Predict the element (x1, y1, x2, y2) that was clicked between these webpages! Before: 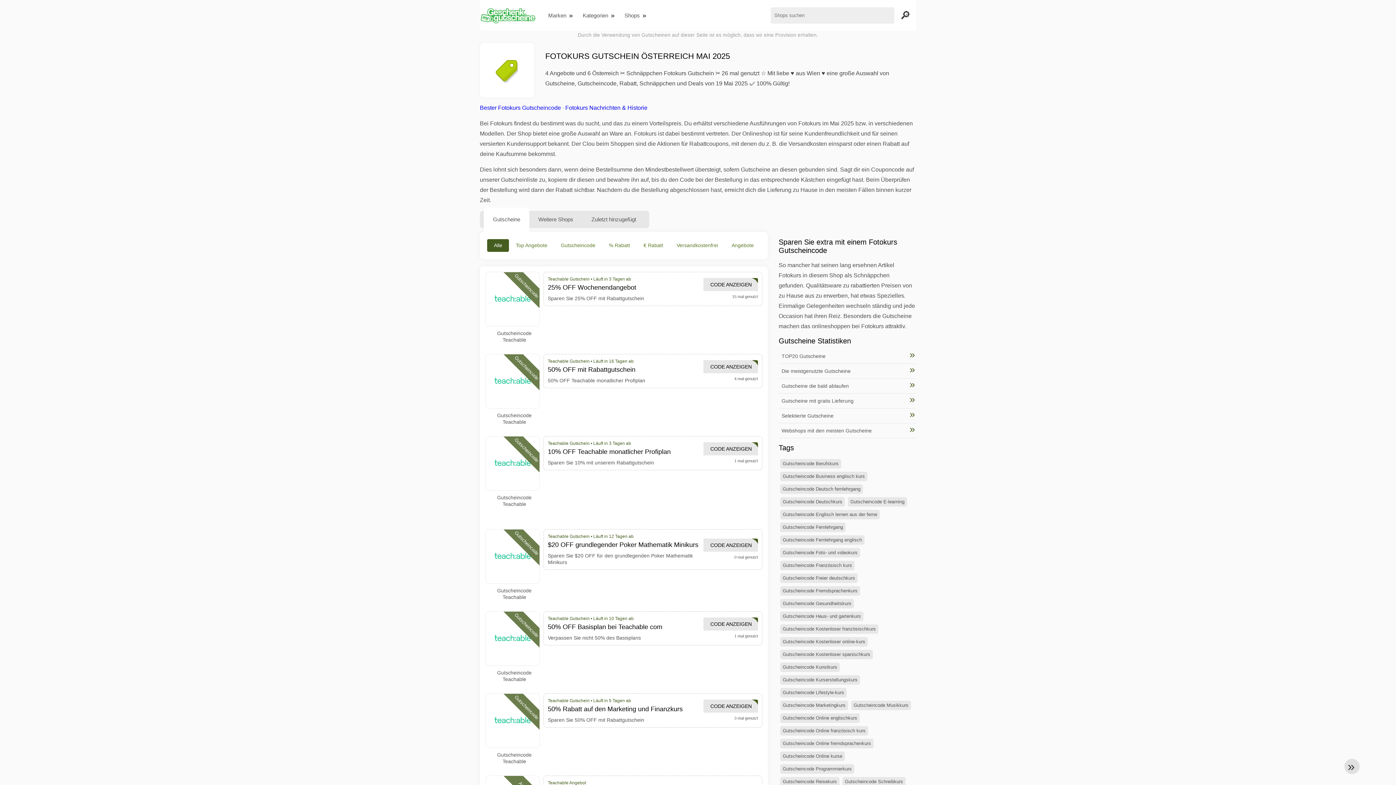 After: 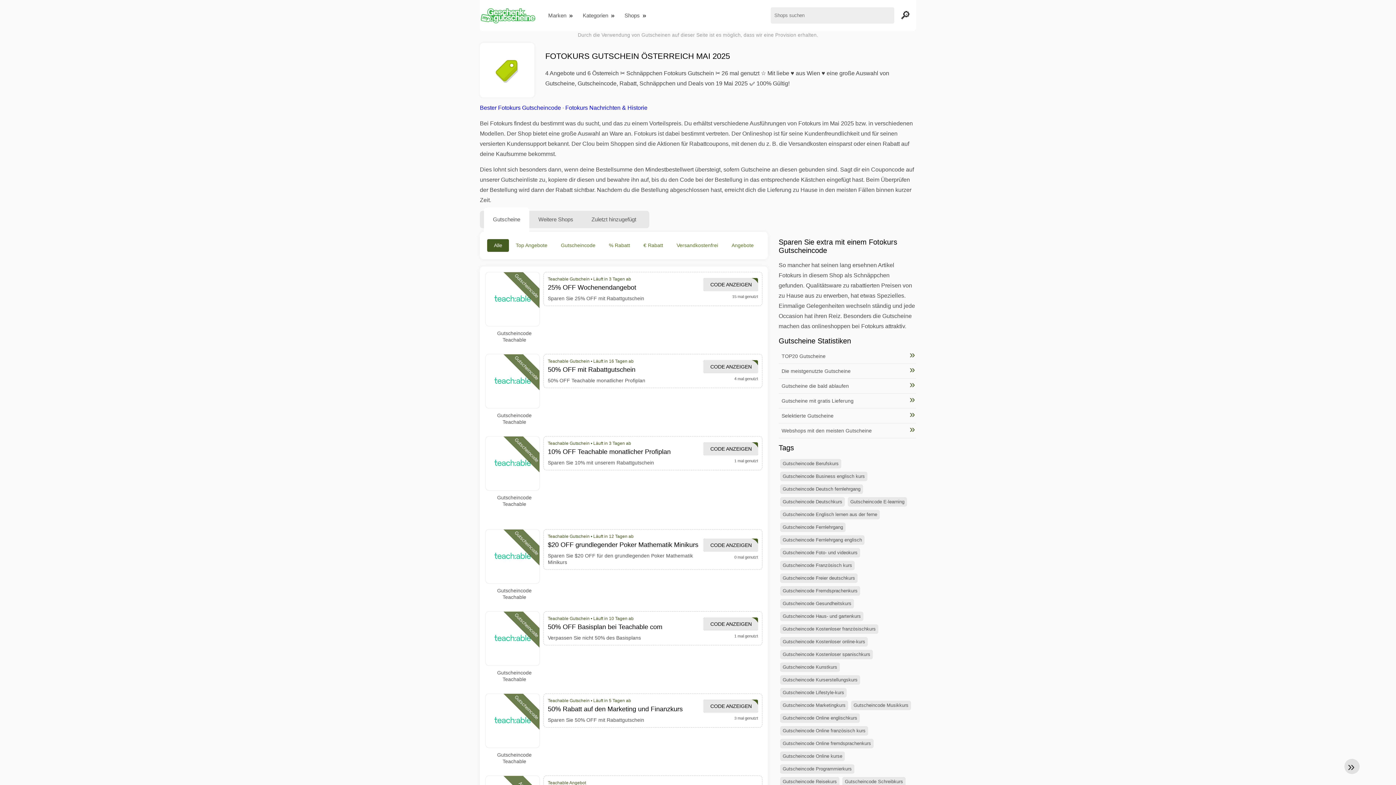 Action: bbox: (494, 635, 530, 642)